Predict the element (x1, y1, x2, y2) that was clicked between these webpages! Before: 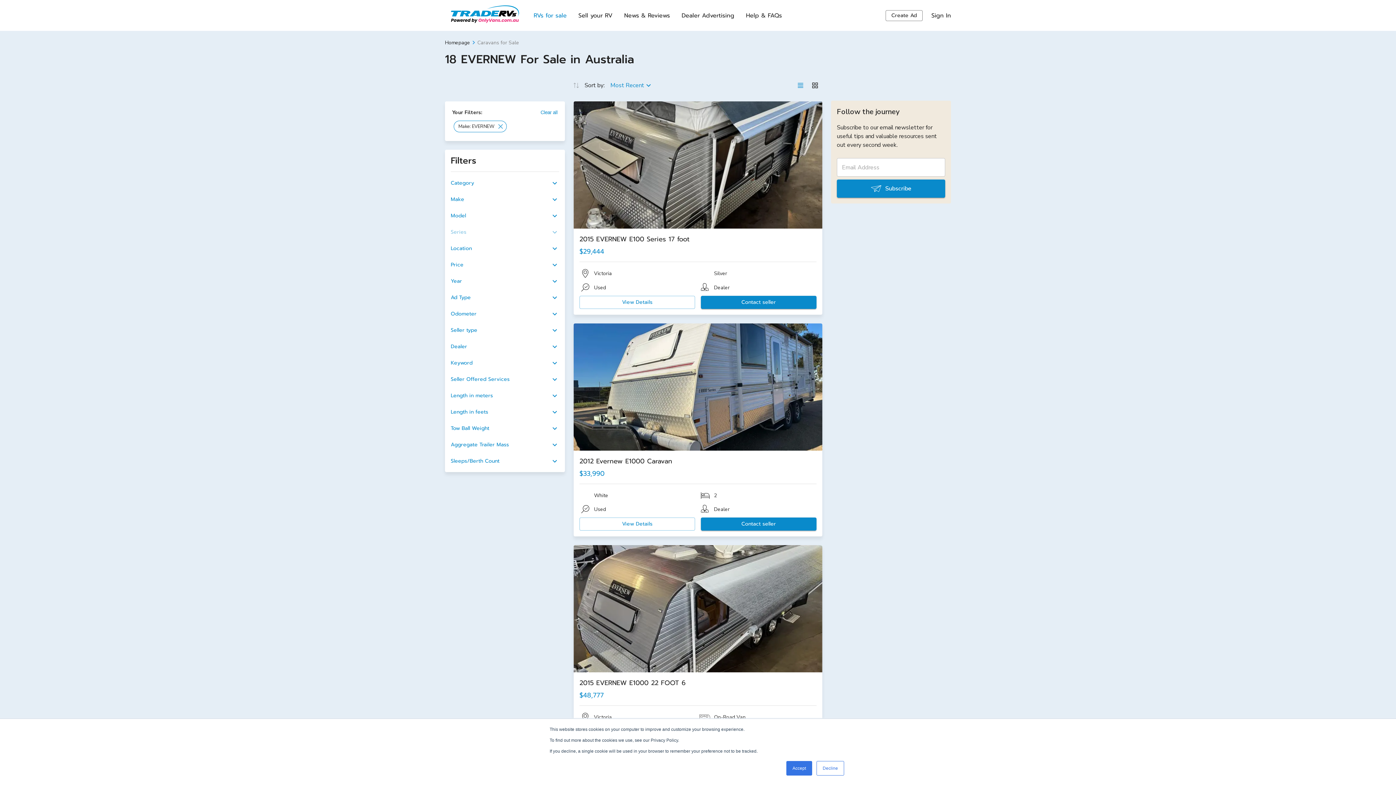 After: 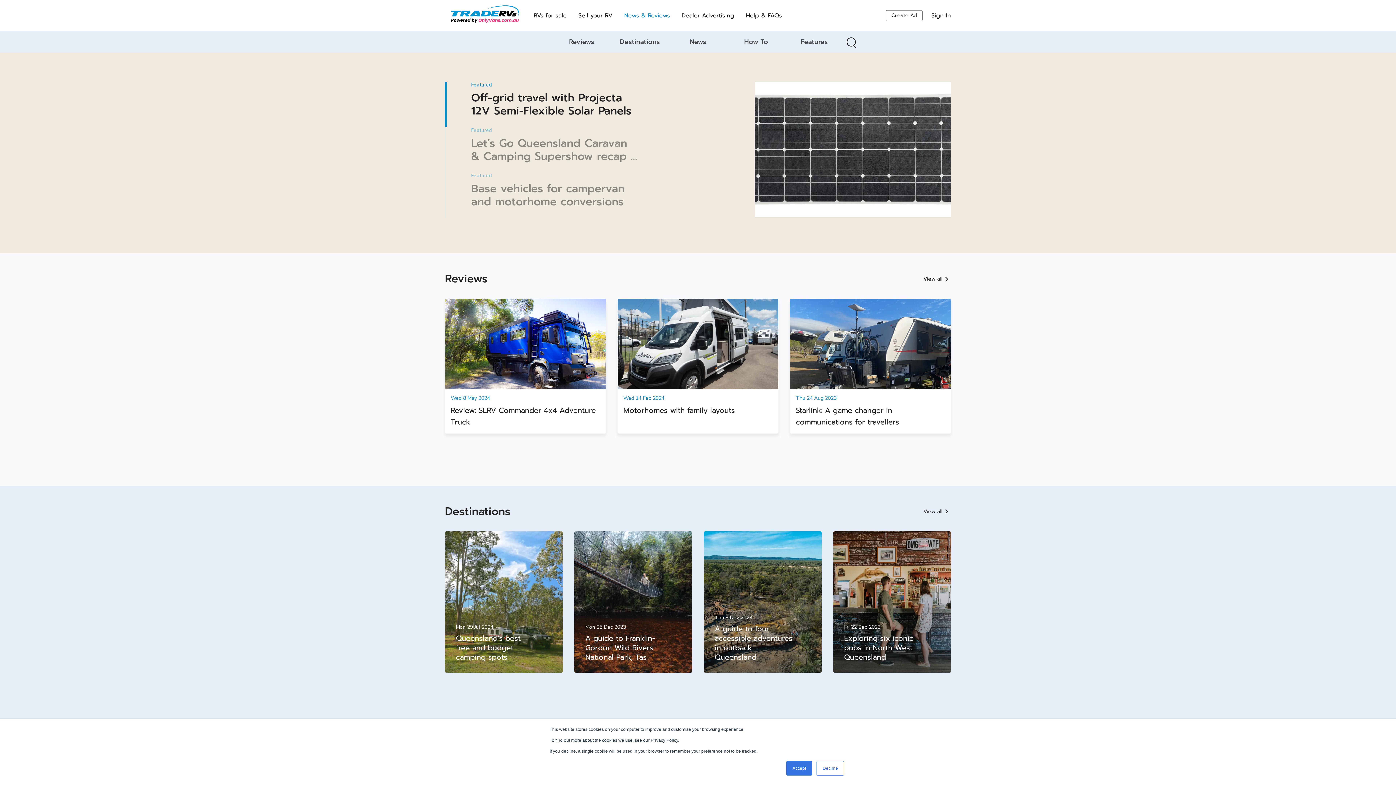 Action: label: News & Reviews bbox: (624, 11, 670, 19)